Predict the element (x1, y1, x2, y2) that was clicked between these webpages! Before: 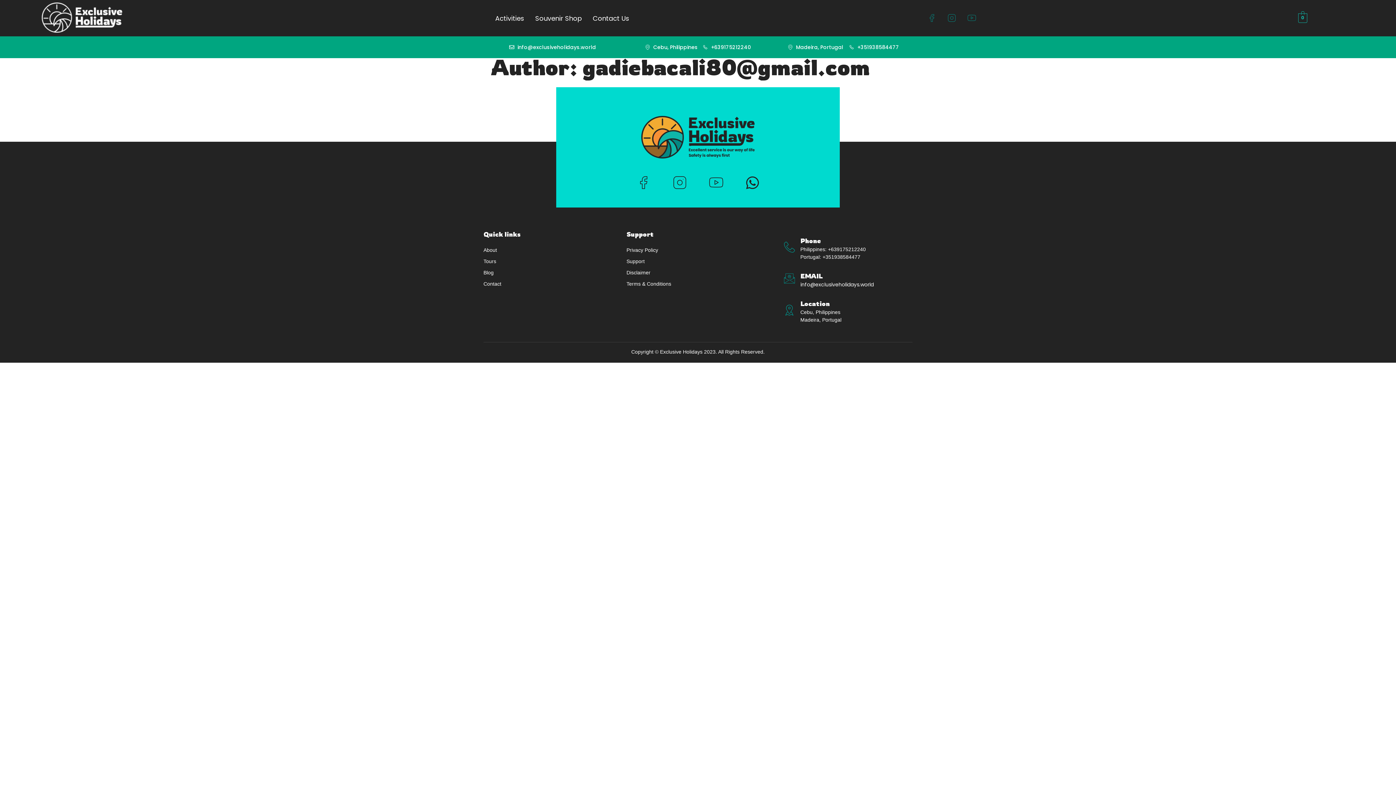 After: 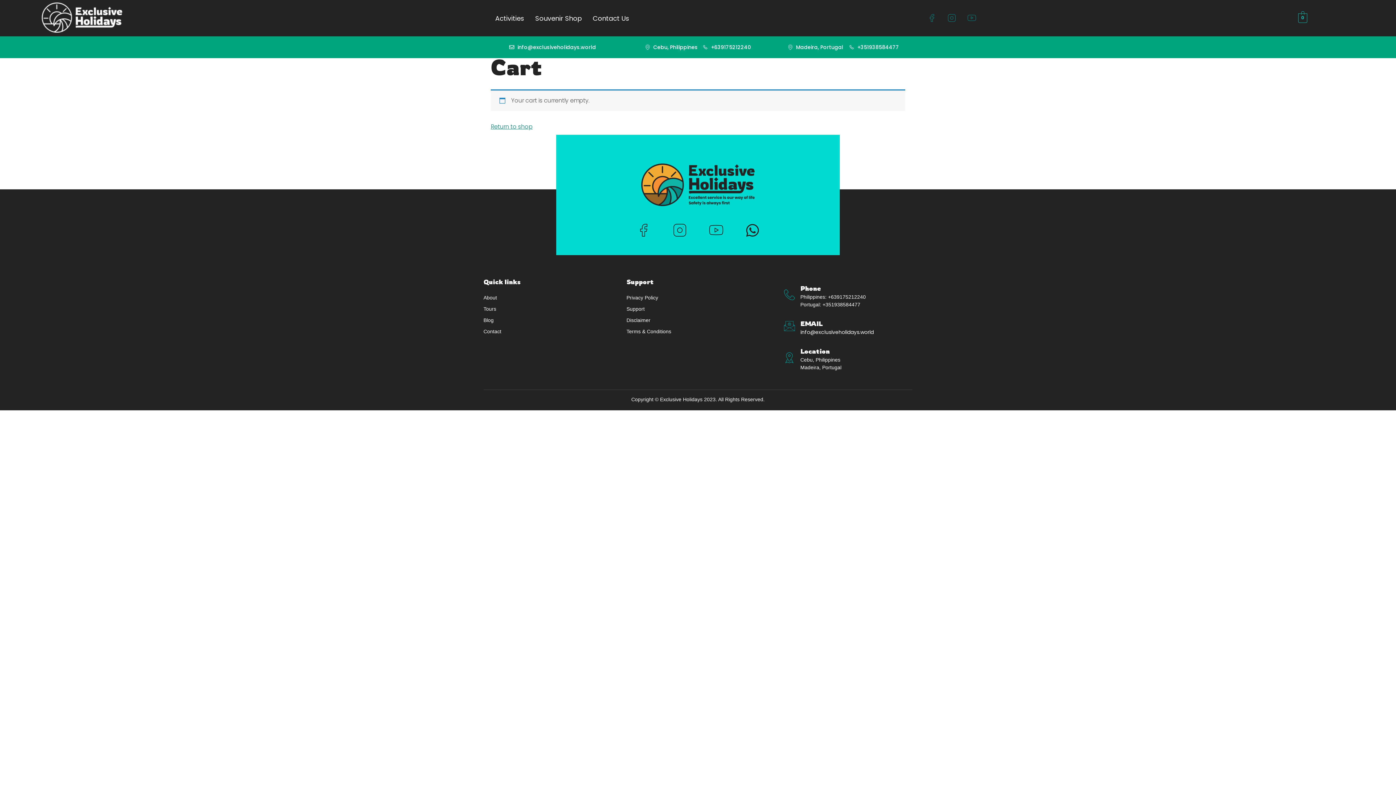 Action: bbox: (1298, 14, 1307, 21) label: 0